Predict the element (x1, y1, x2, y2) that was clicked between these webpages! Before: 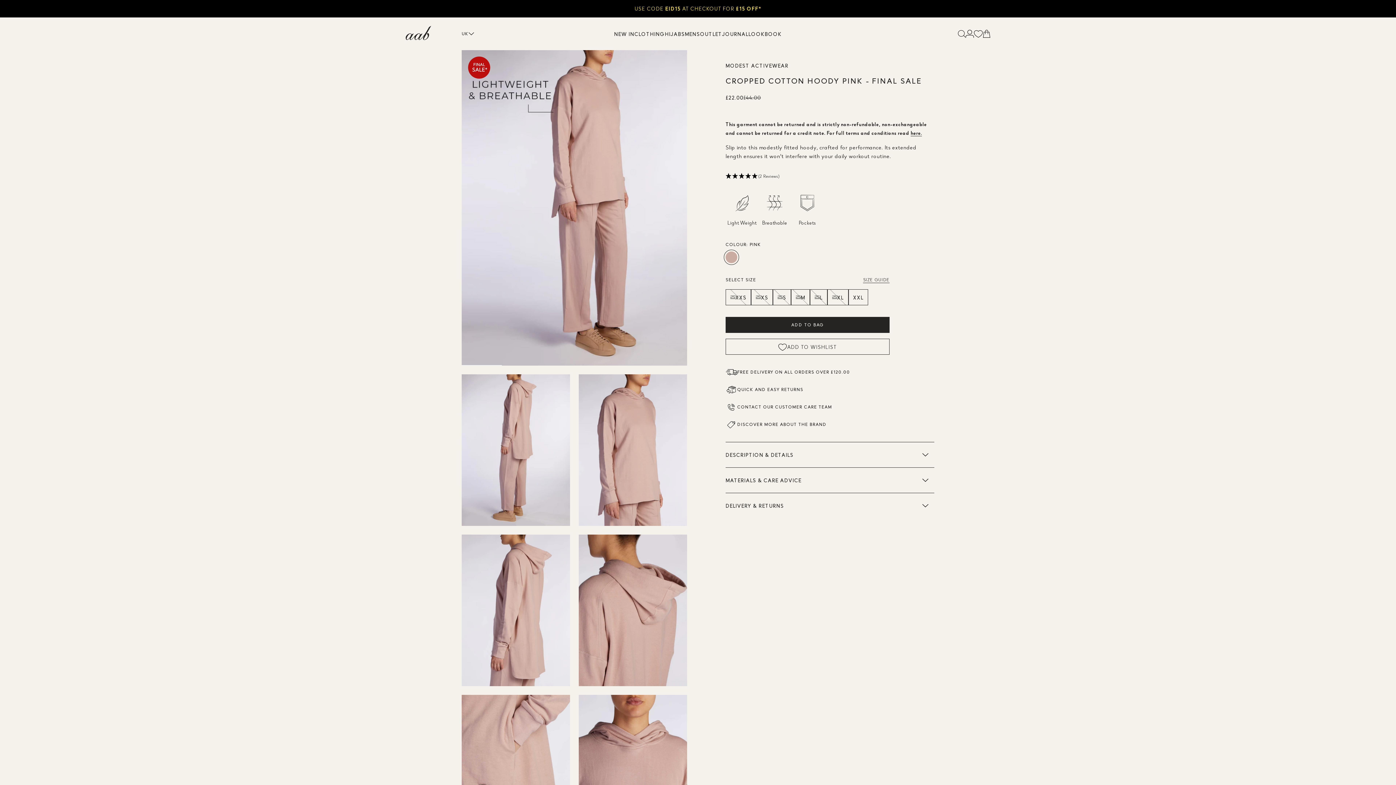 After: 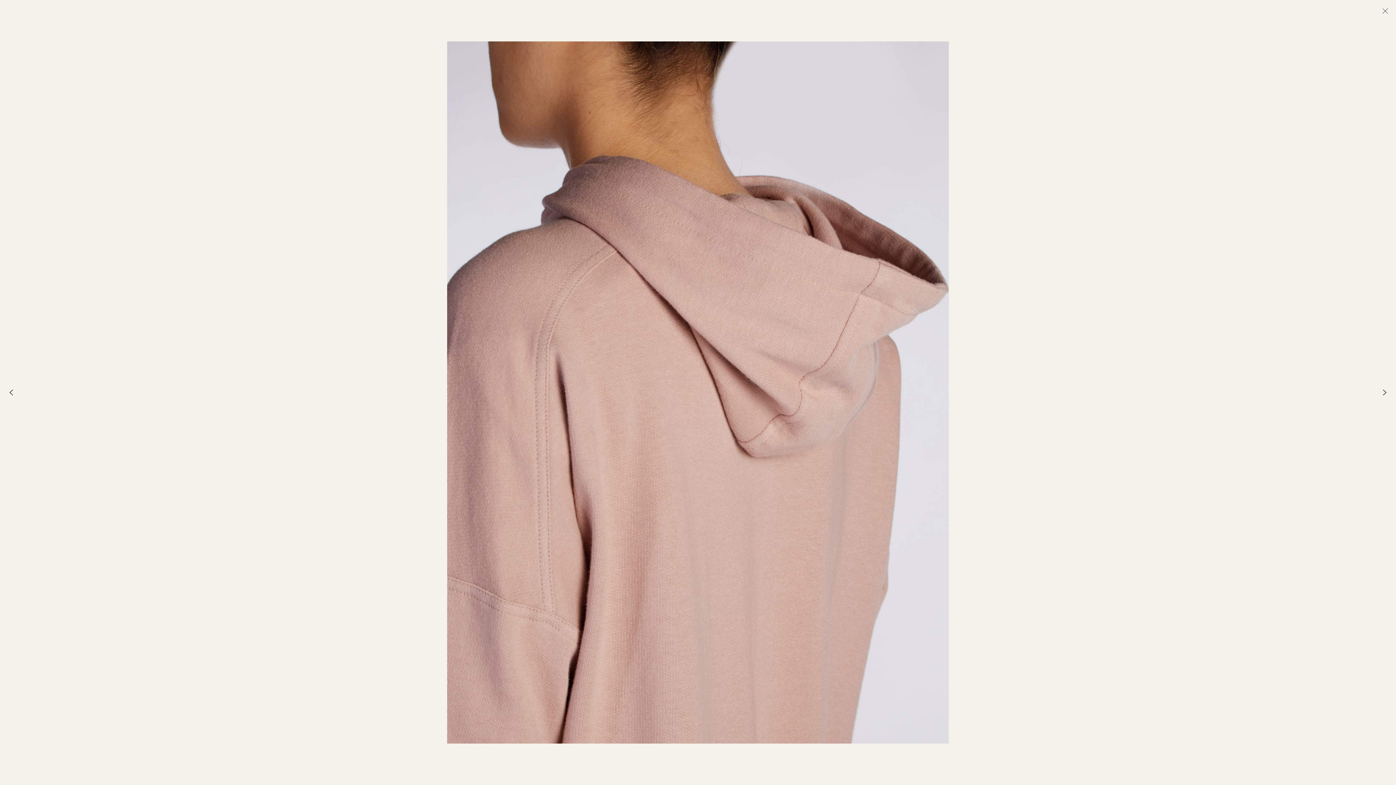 Action: bbox: (578, 534, 687, 686)